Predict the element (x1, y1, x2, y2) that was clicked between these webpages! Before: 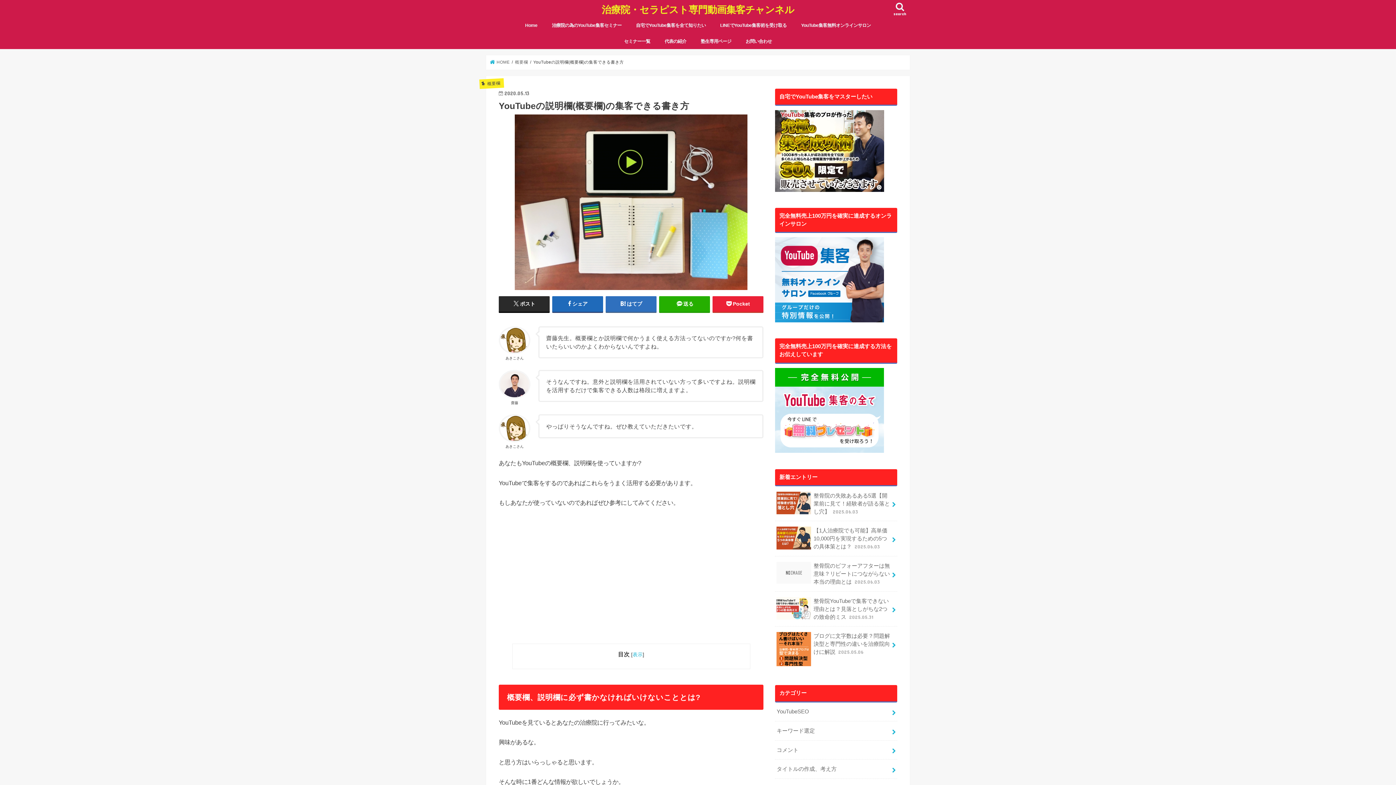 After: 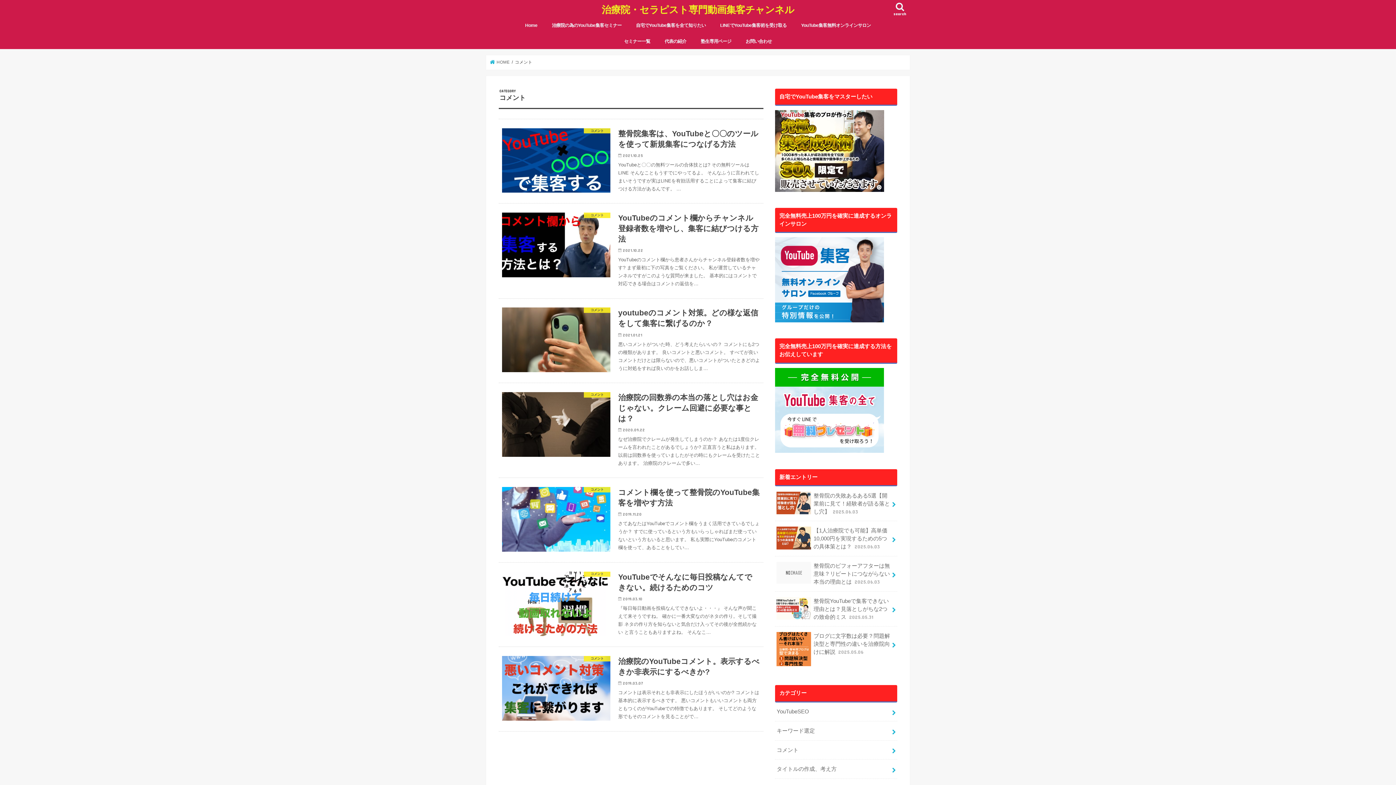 Action: bbox: (775, 741, 897, 759) label: コメント